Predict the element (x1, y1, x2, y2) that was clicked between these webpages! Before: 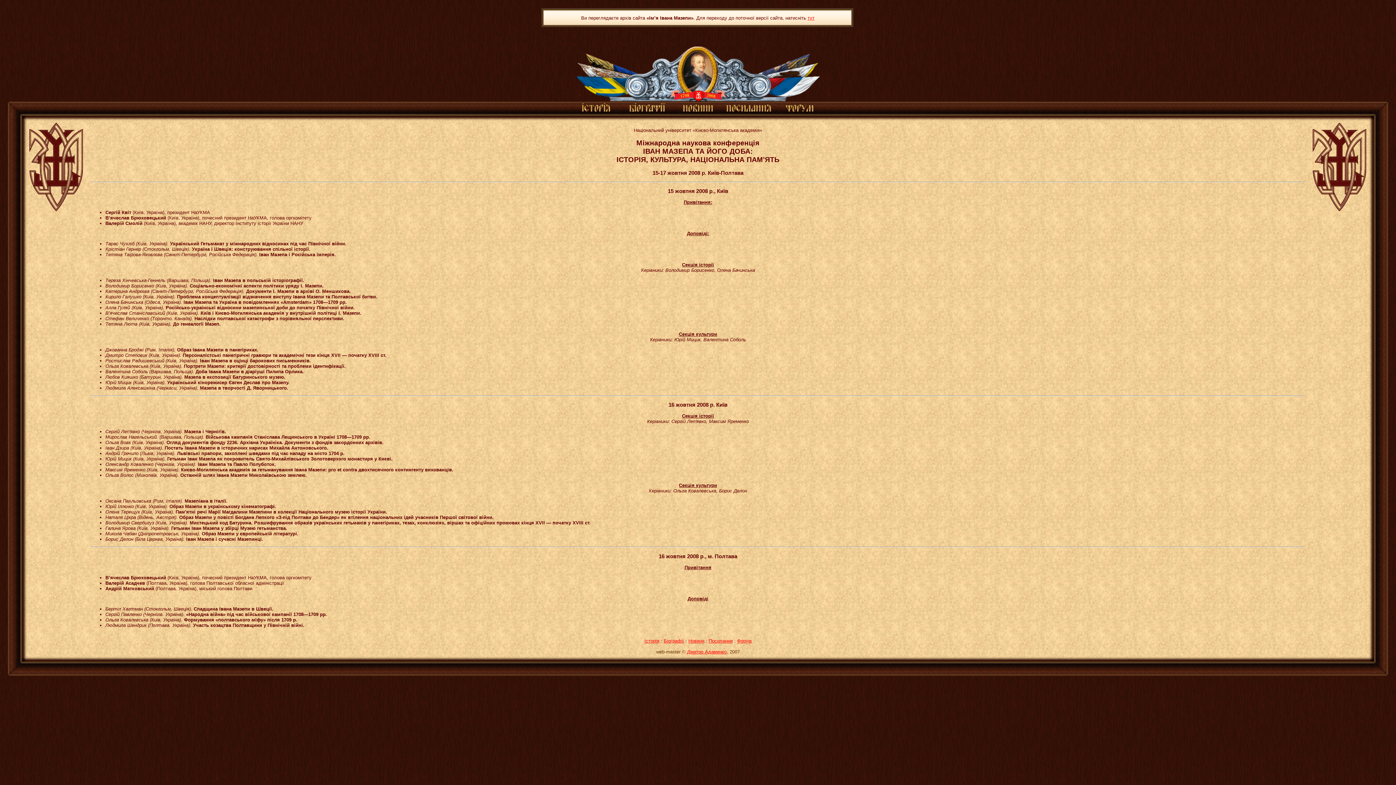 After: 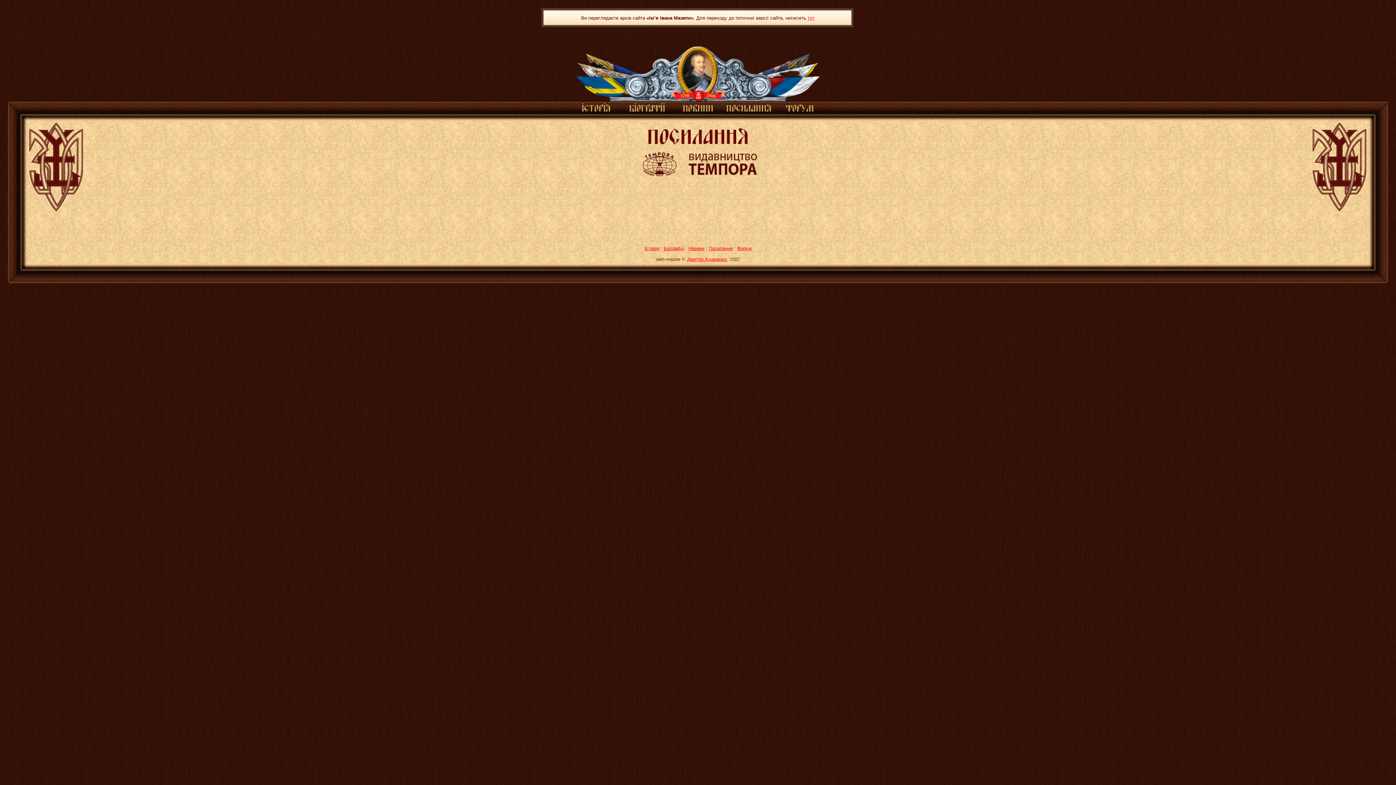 Action: bbox: (723, 111, 774, 116)